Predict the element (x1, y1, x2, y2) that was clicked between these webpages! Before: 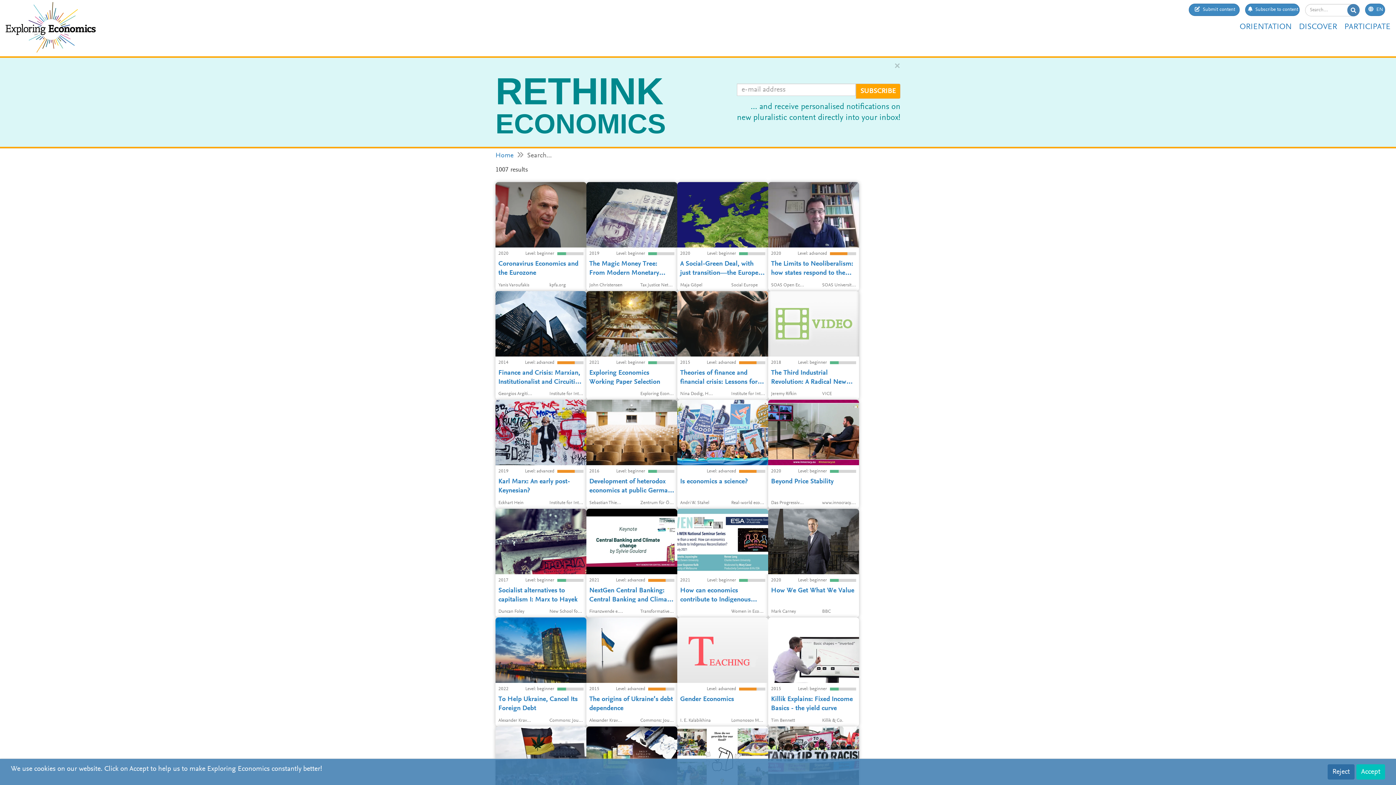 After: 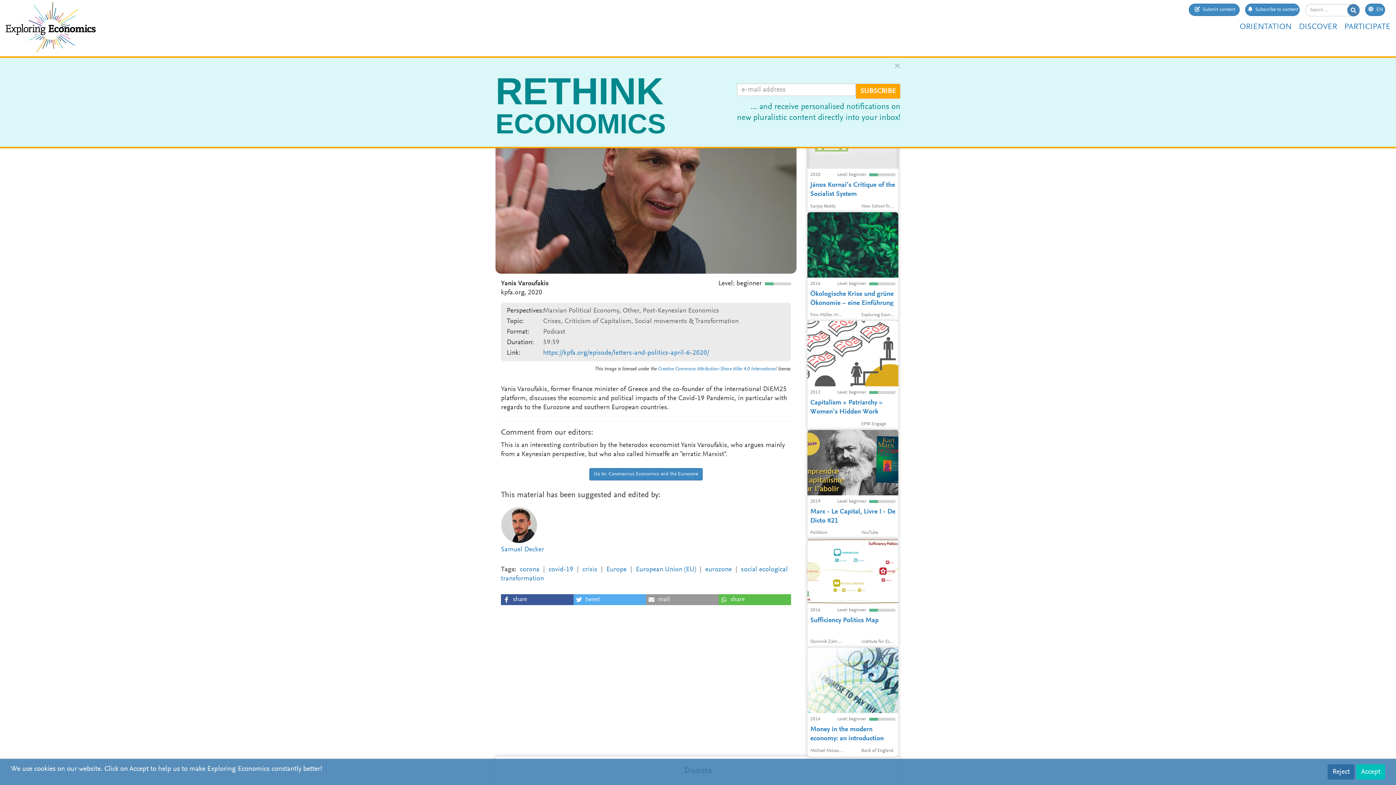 Action: label: Yanis Varoufakis, former finance minister of Greece and the co-founder of the international DiEM25 platform, discusses the economic and political impacts of the Covid-19 Pandemic, in particular with regards to the Eurozone and southern European countries.
2020
Level: beginner
Coronavirus Economics and the Eurozone
Yanis Varoufakis
kpfa.org bbox: (495, 182, 586, 291)